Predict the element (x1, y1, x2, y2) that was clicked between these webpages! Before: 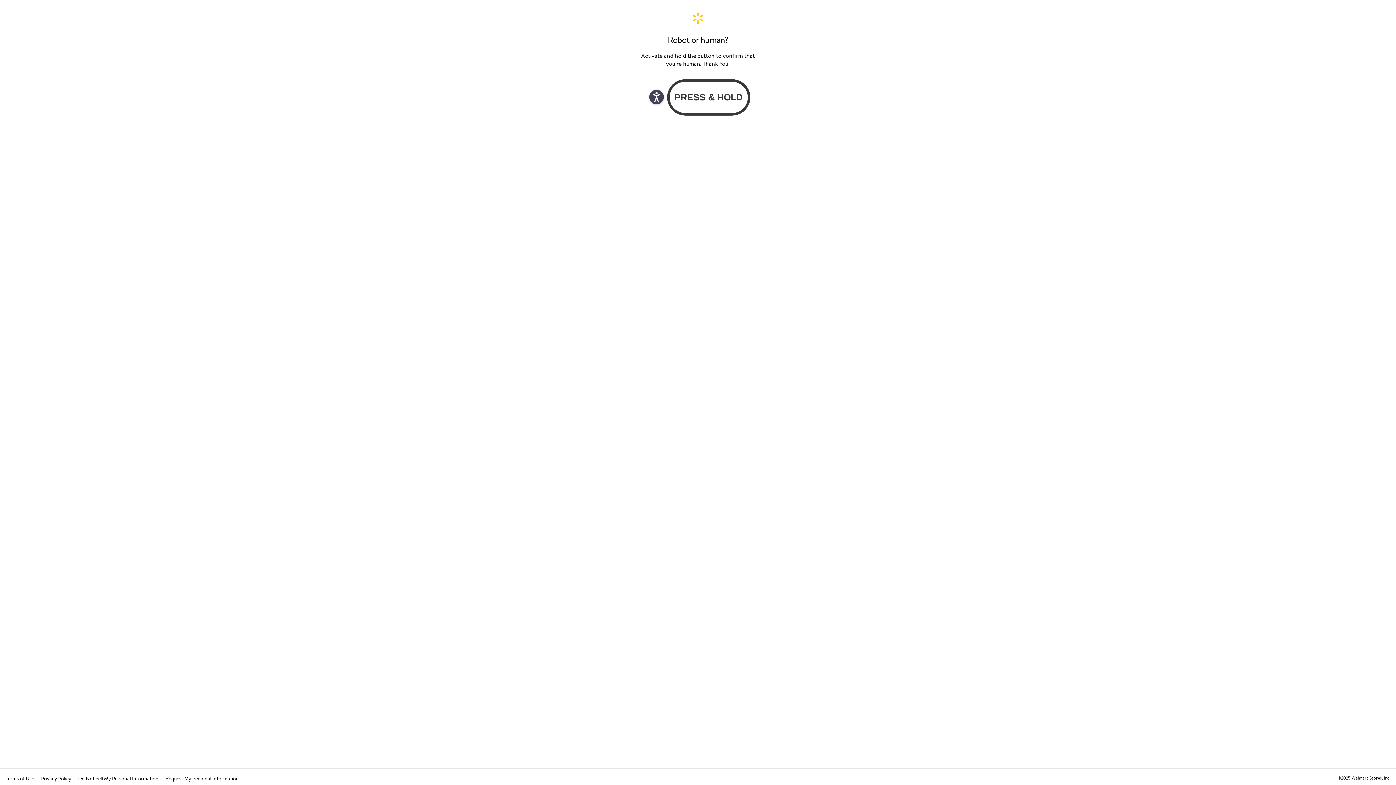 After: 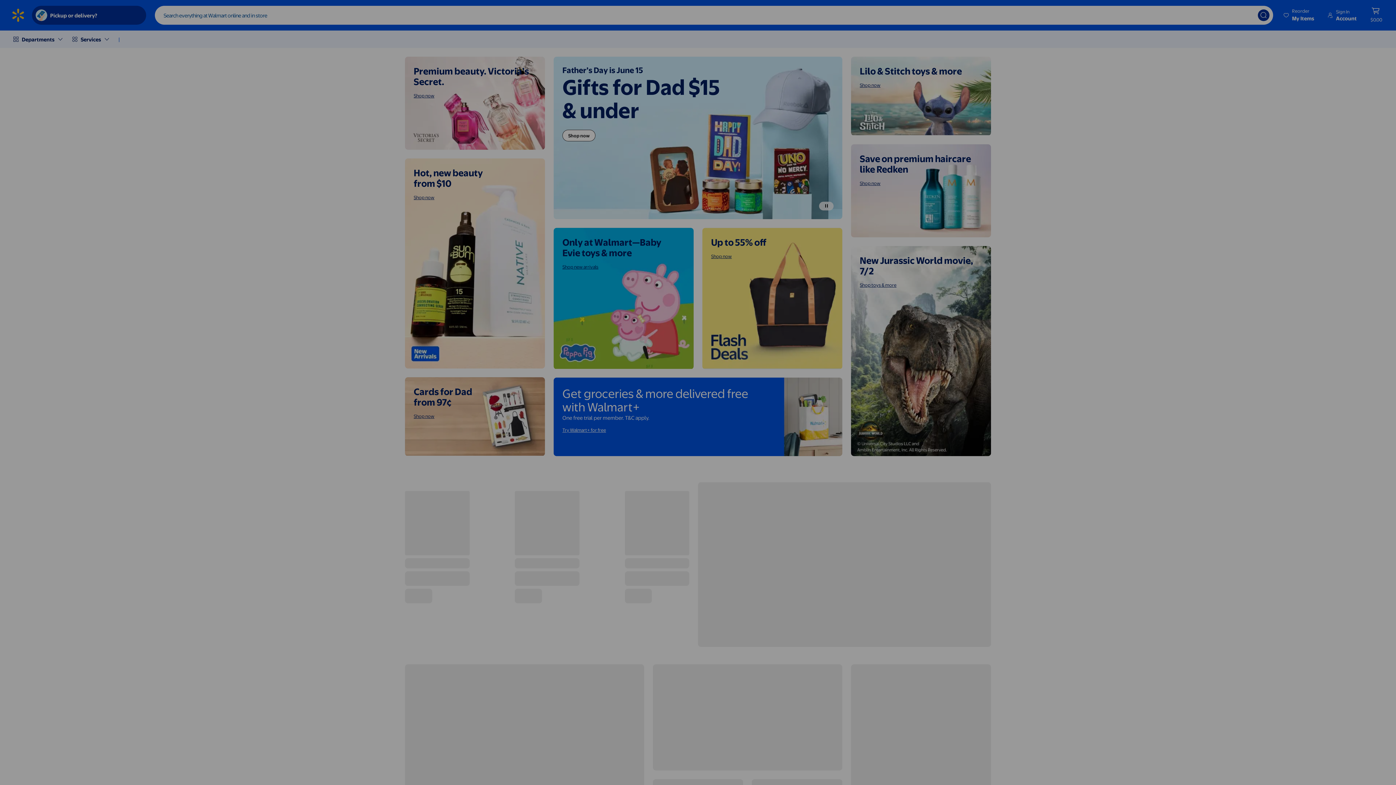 Action: label: Walmart. Save Money. Live Better. Home Page bbox: (640, 11, 756, 24)